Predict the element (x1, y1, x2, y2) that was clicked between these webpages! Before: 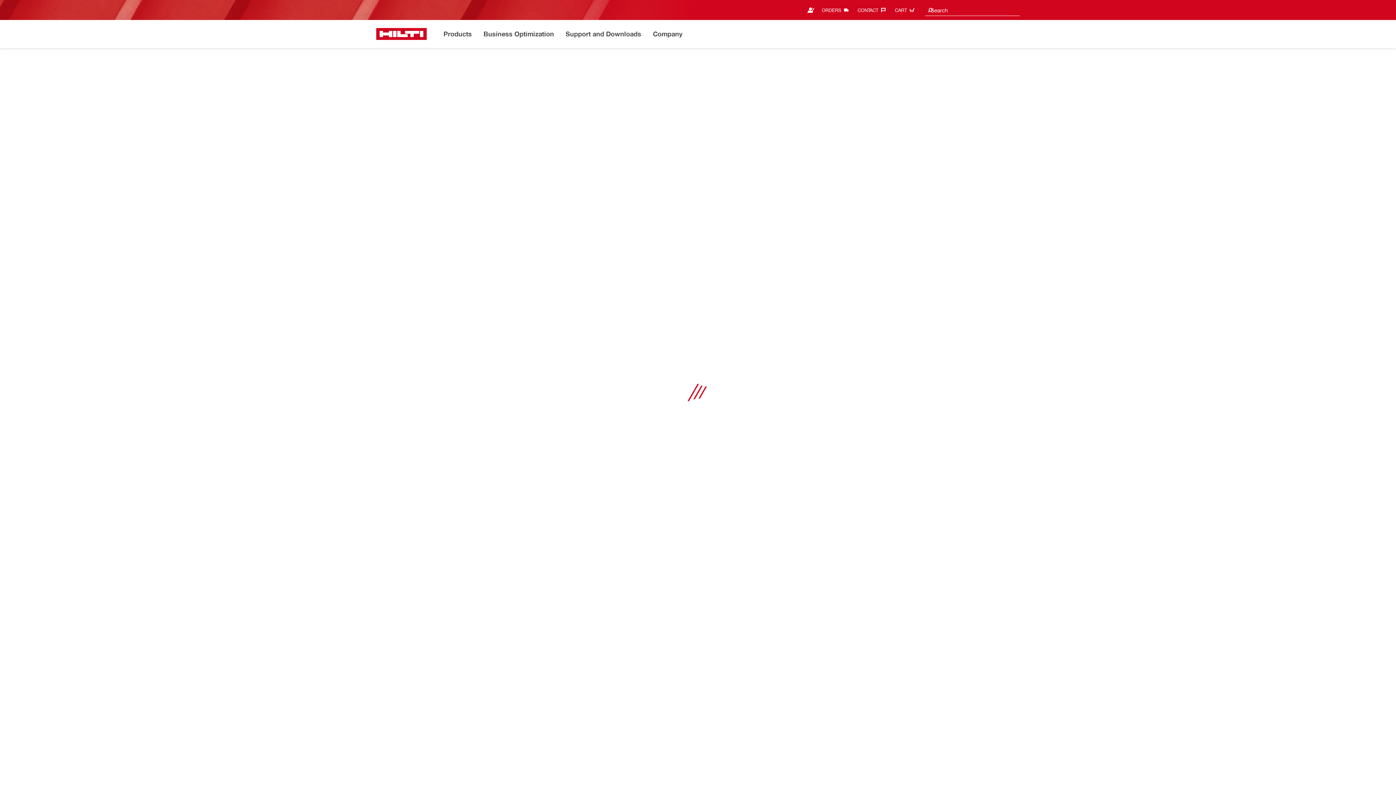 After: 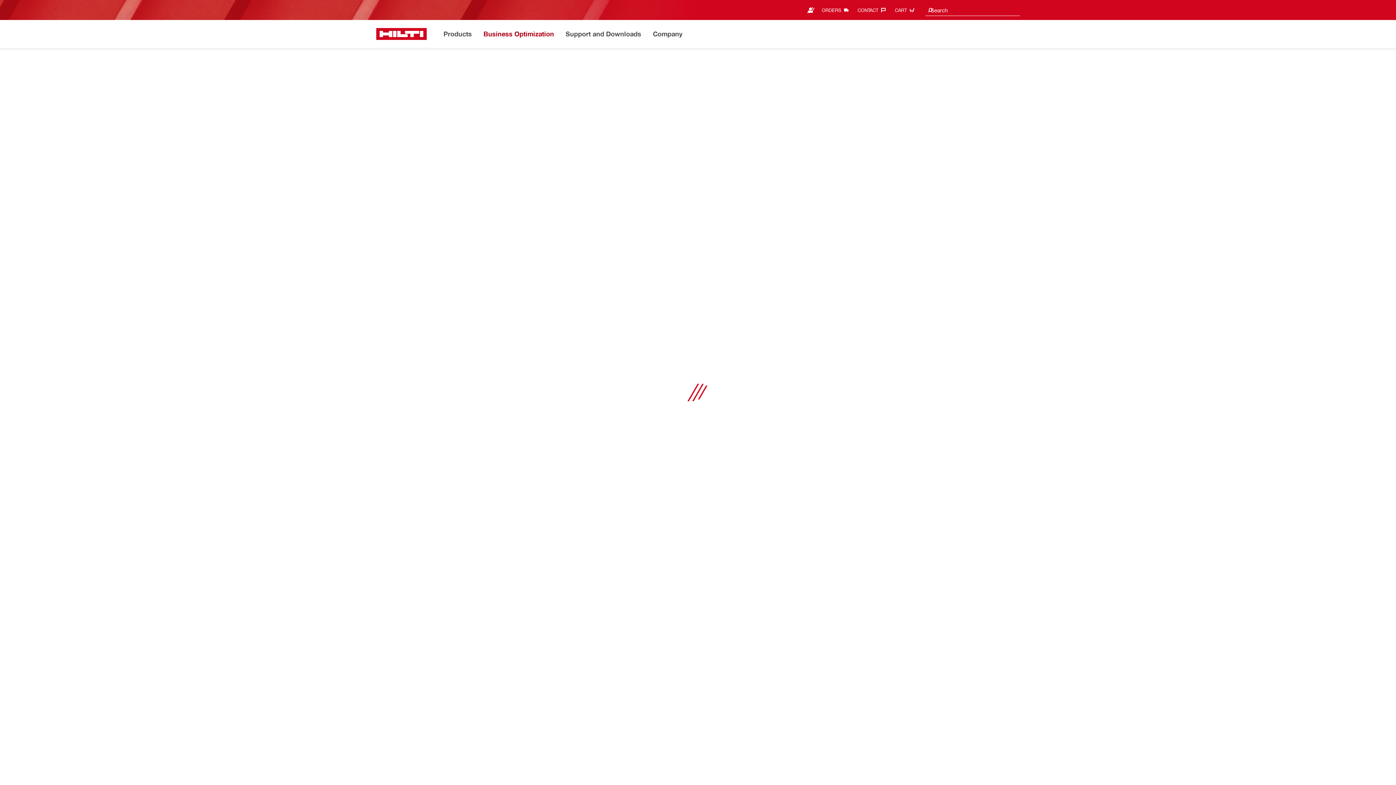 Action: label: Business Optimization bbox: (483, 28, 554, 40)